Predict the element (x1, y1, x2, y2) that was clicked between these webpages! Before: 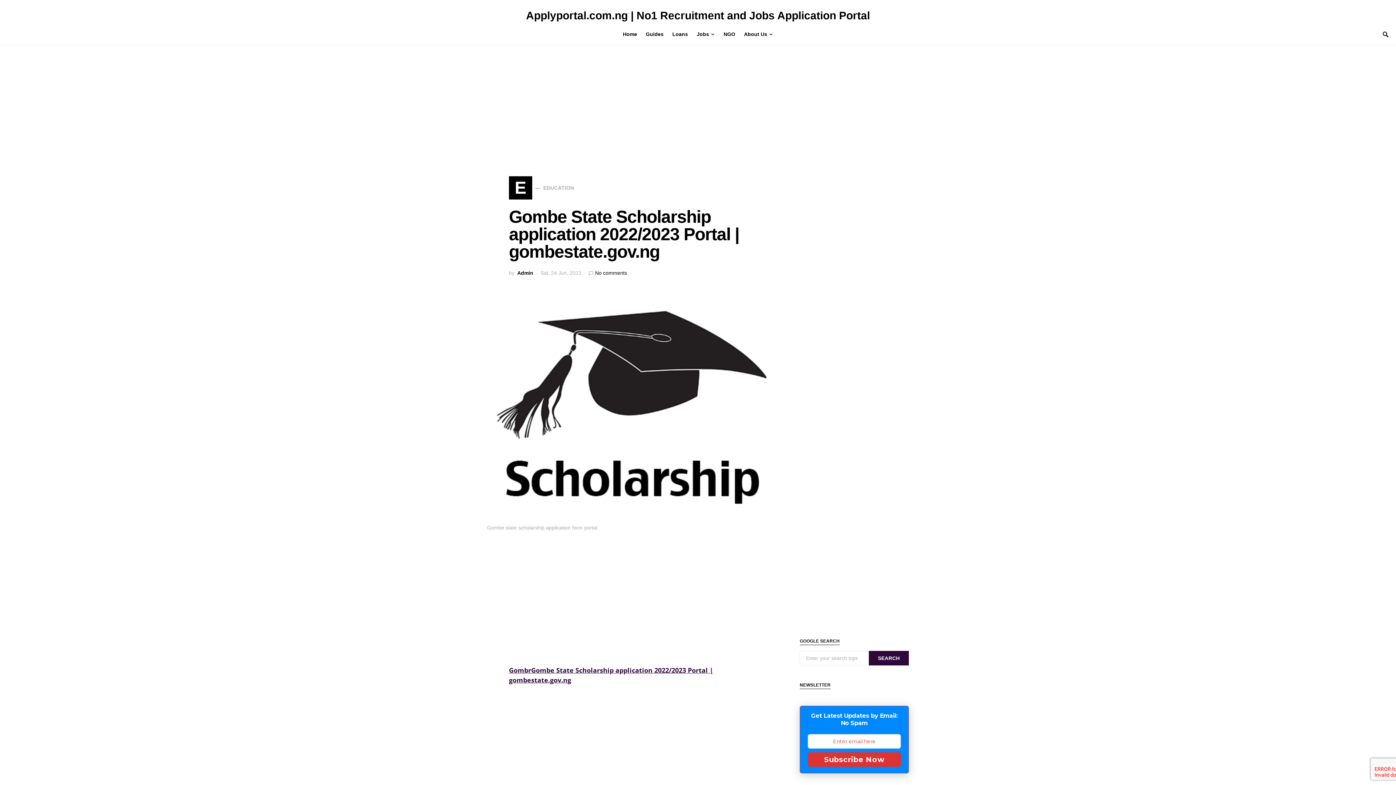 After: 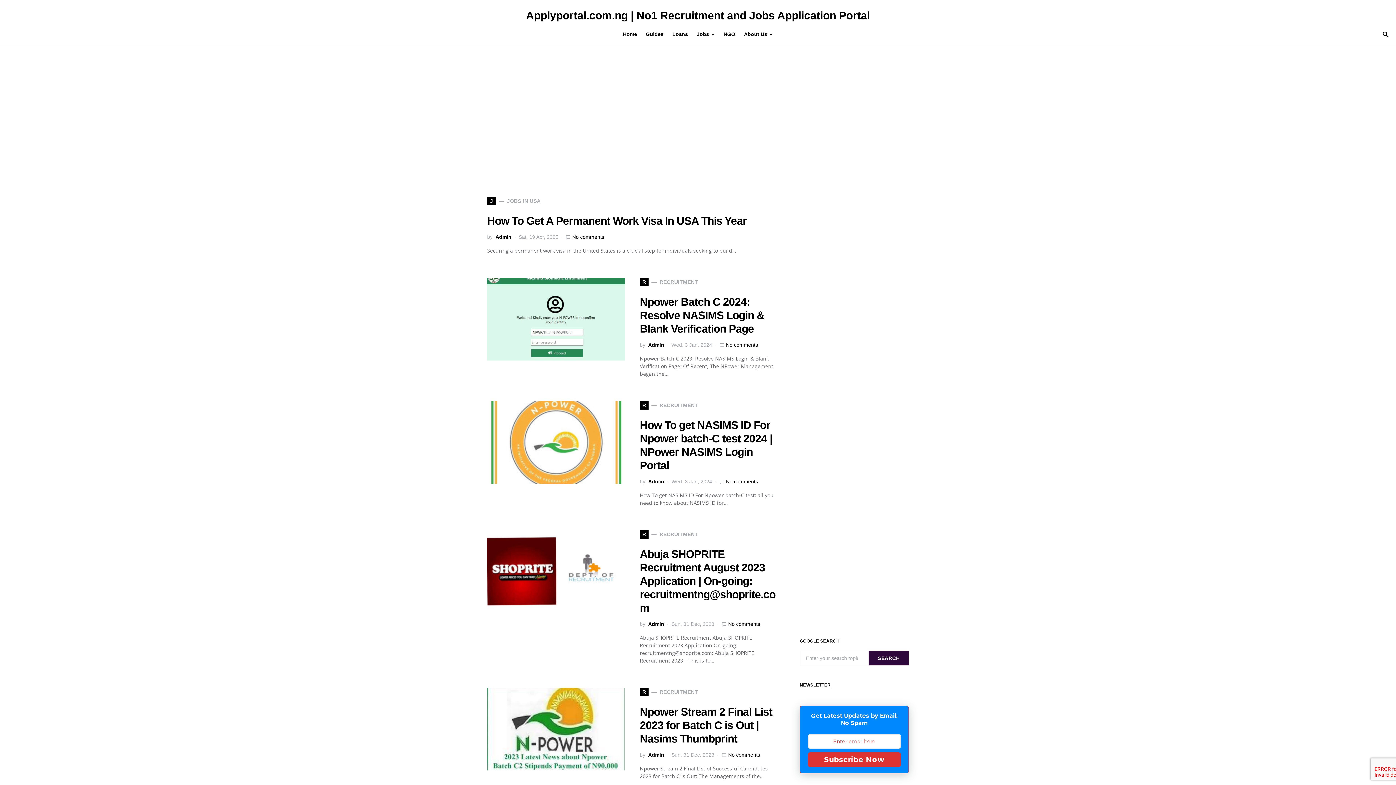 Action: bbox: (623, 23, 641, 45) label: Home